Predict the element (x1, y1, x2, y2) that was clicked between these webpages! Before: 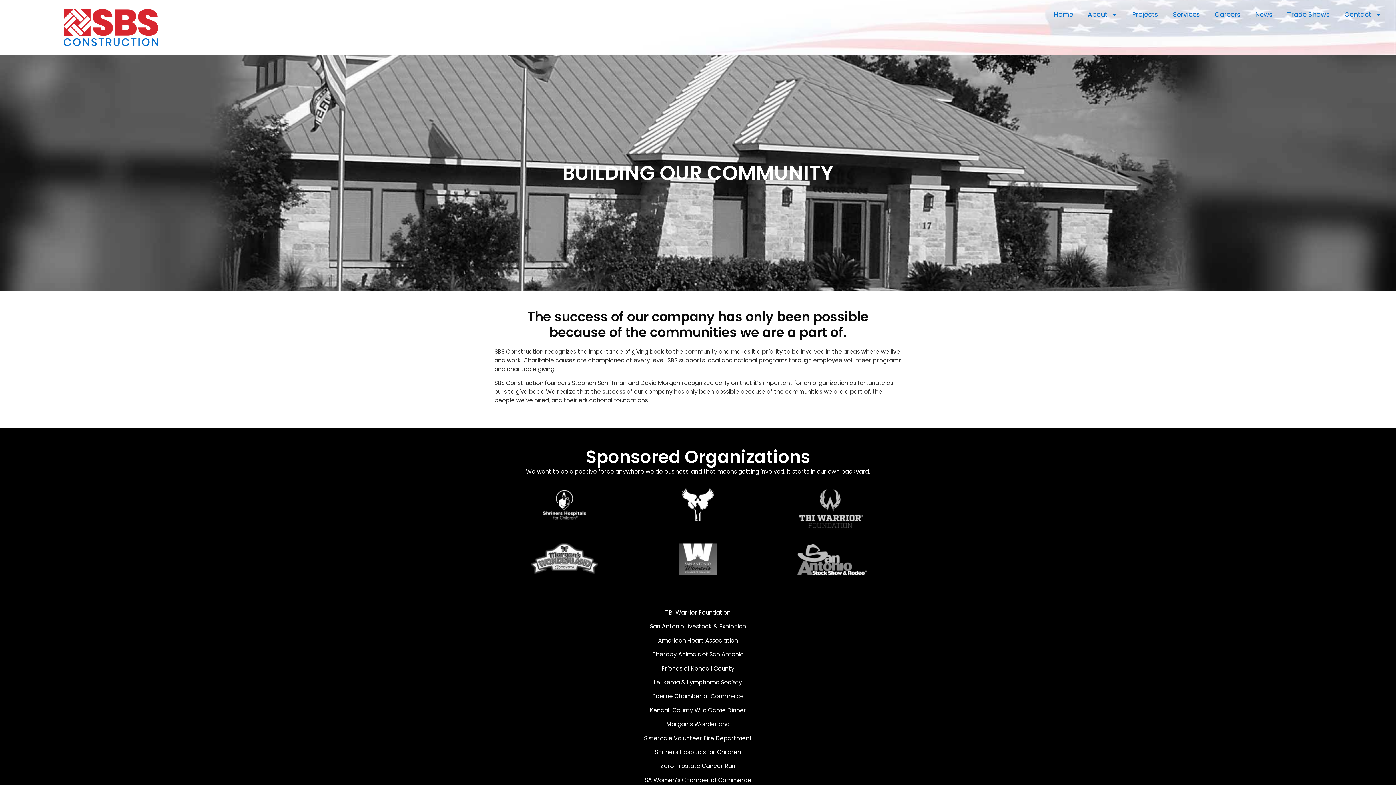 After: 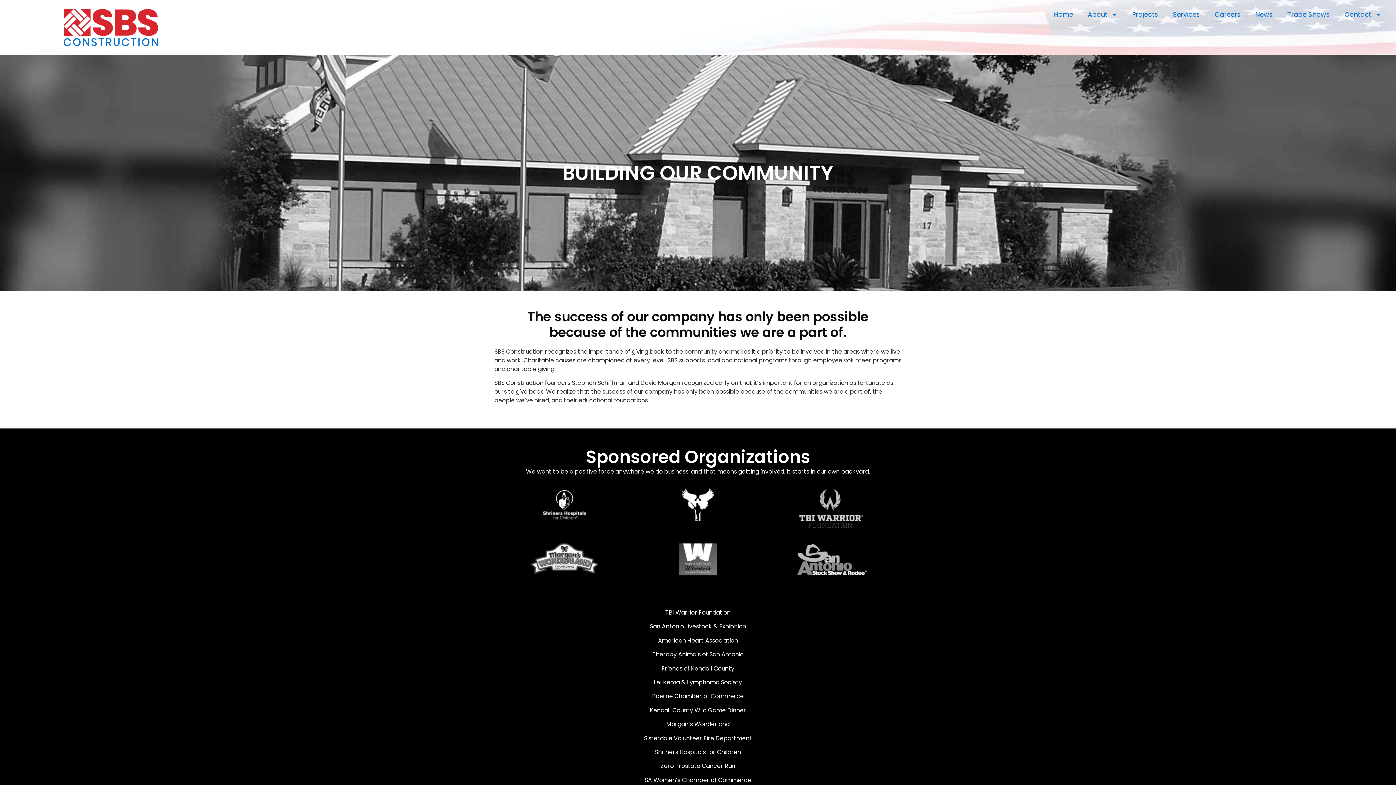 Action: bbox: (531, 543, 598, 576)